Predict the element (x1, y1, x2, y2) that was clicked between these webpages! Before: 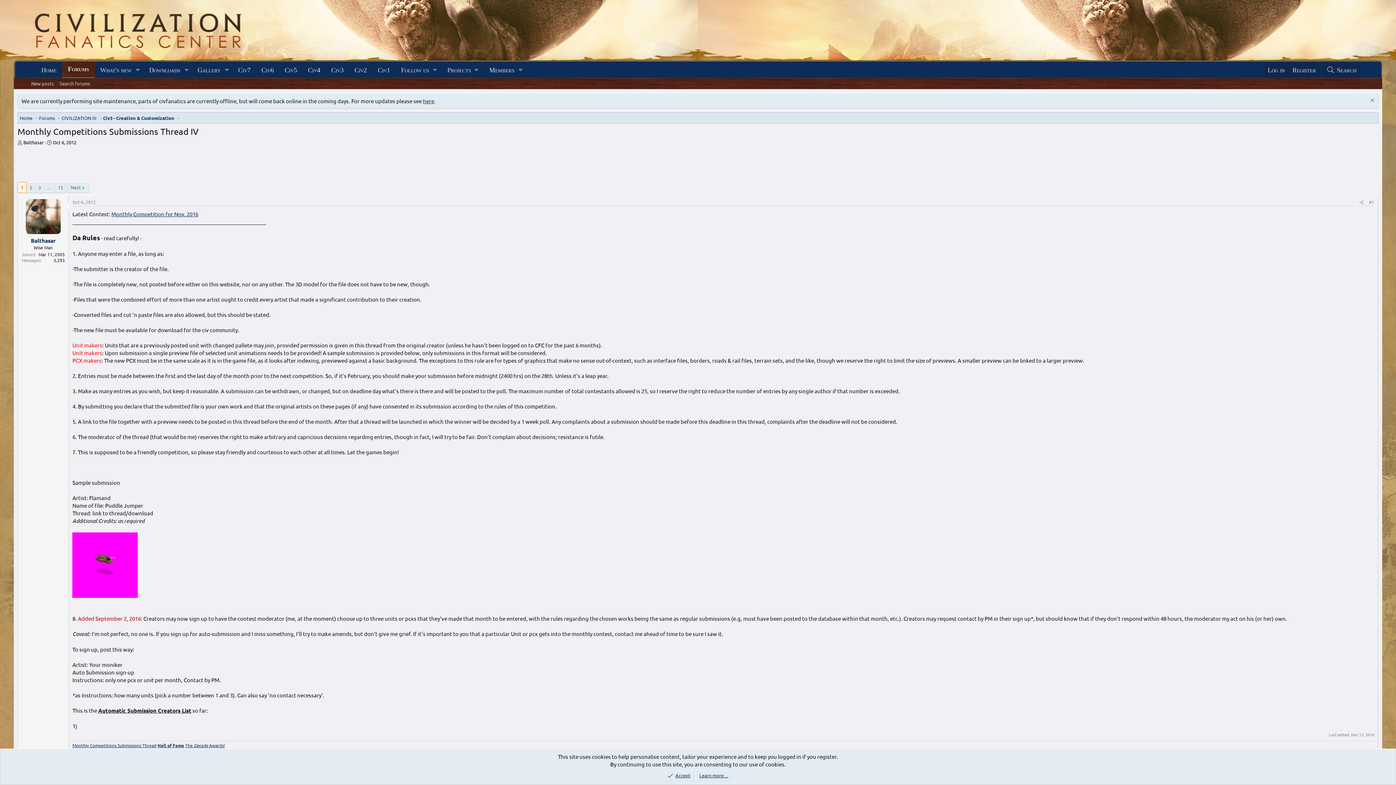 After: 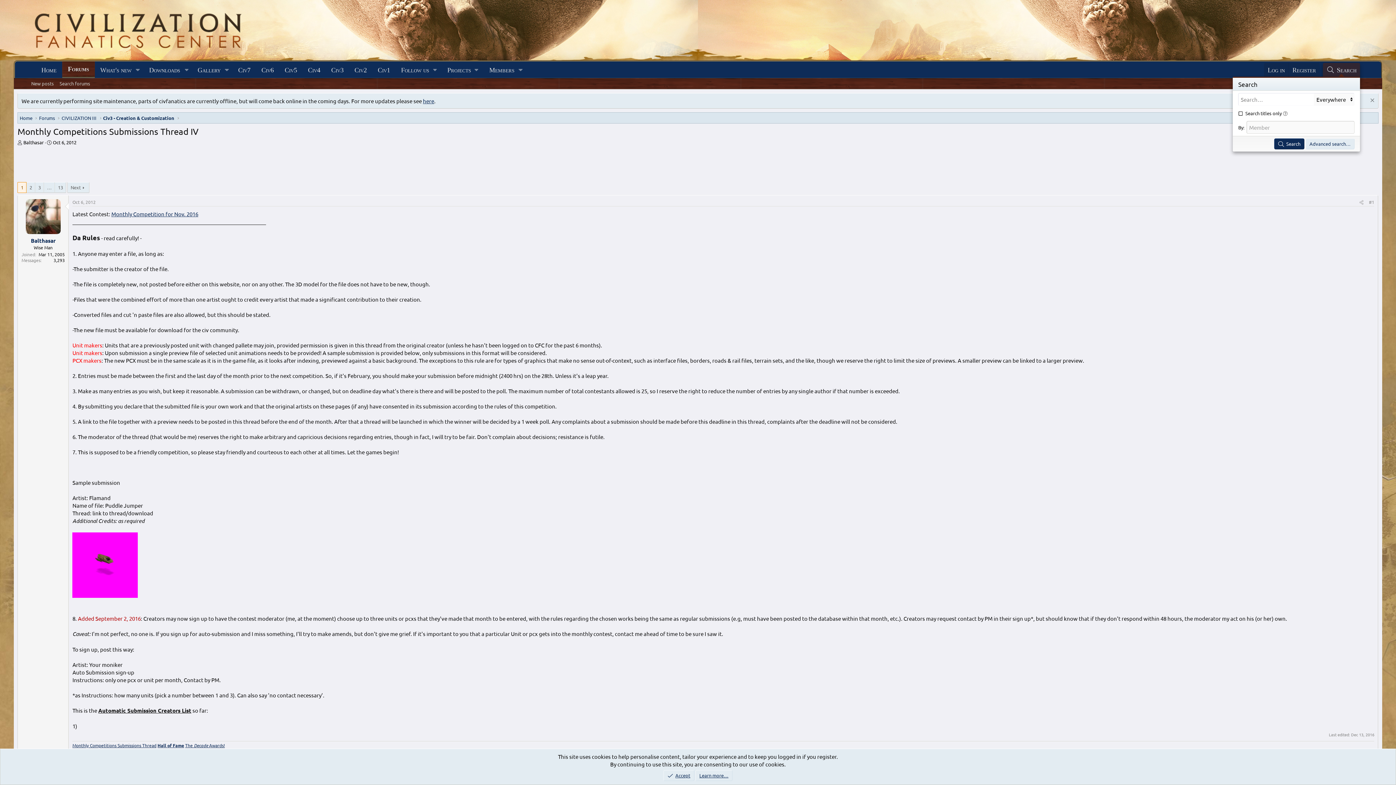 Action: label: Search bbox: (1323, 62, 1360, 77)